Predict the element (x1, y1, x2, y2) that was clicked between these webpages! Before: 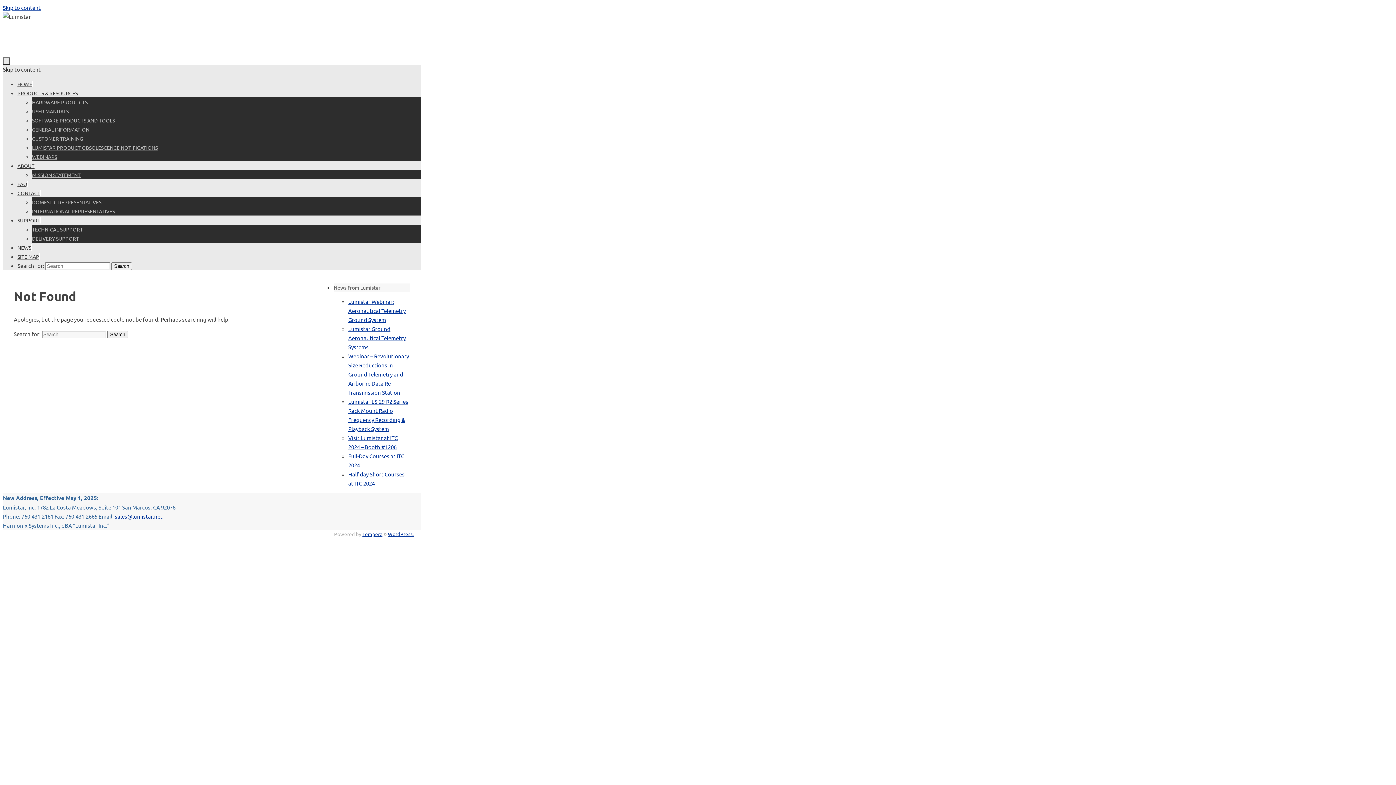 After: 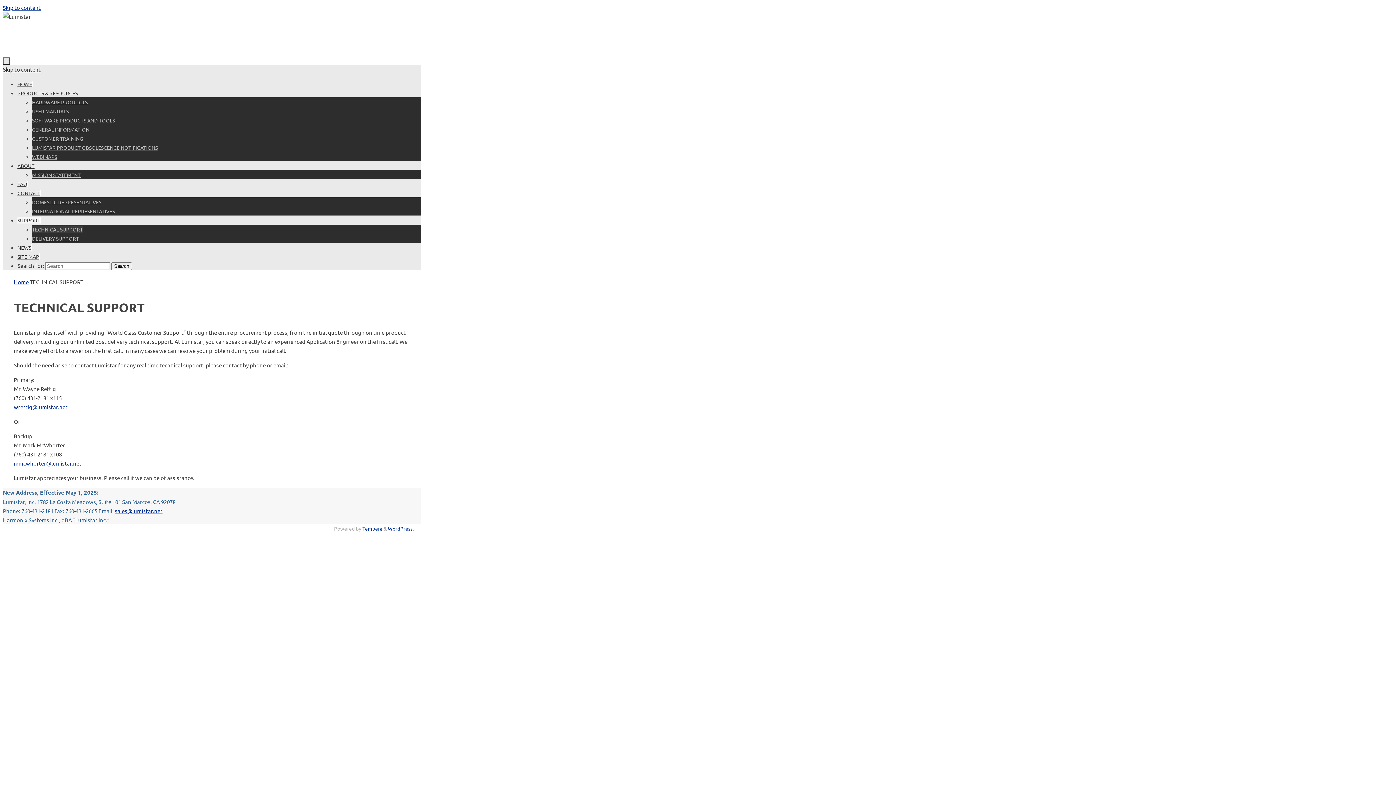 Action: bbox: (17, 217, 40, 223) label: SUPPORT